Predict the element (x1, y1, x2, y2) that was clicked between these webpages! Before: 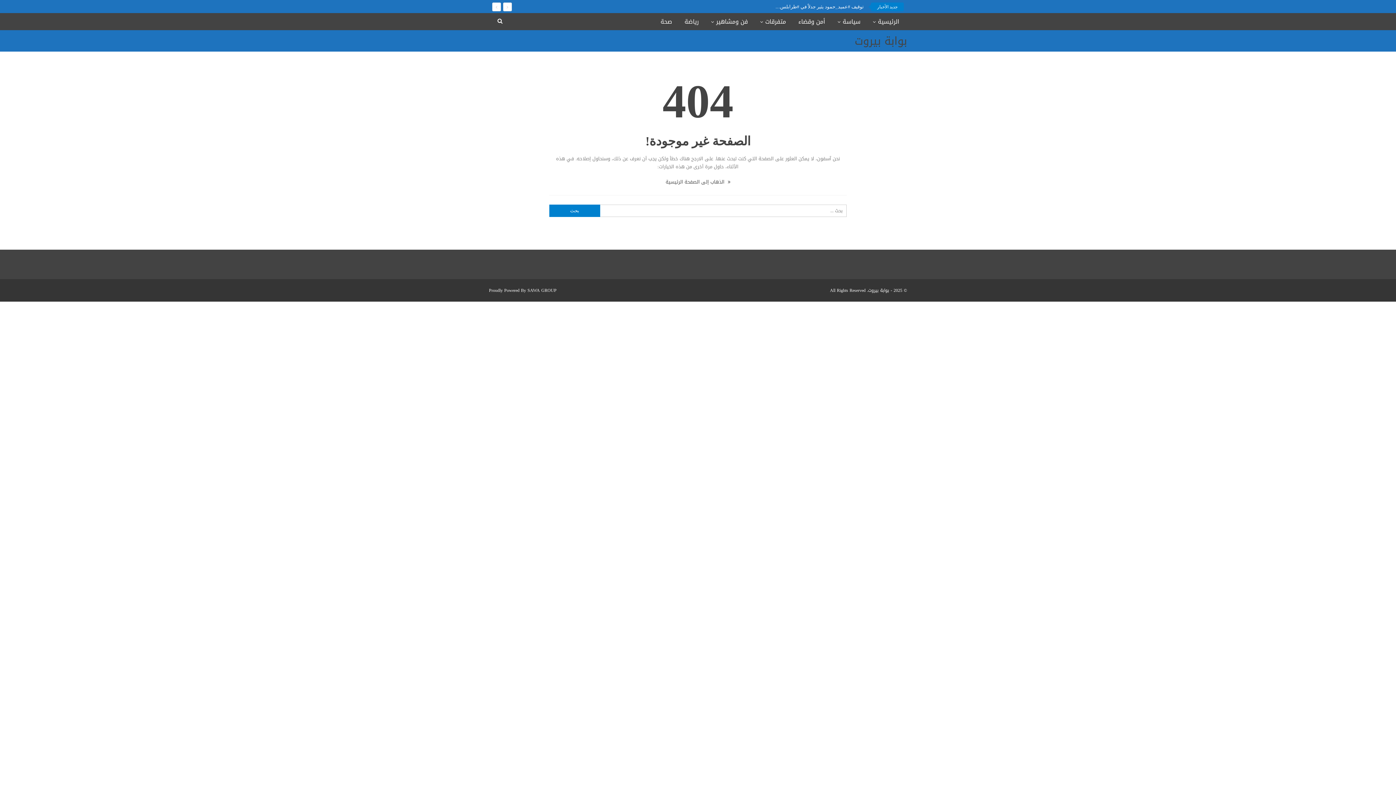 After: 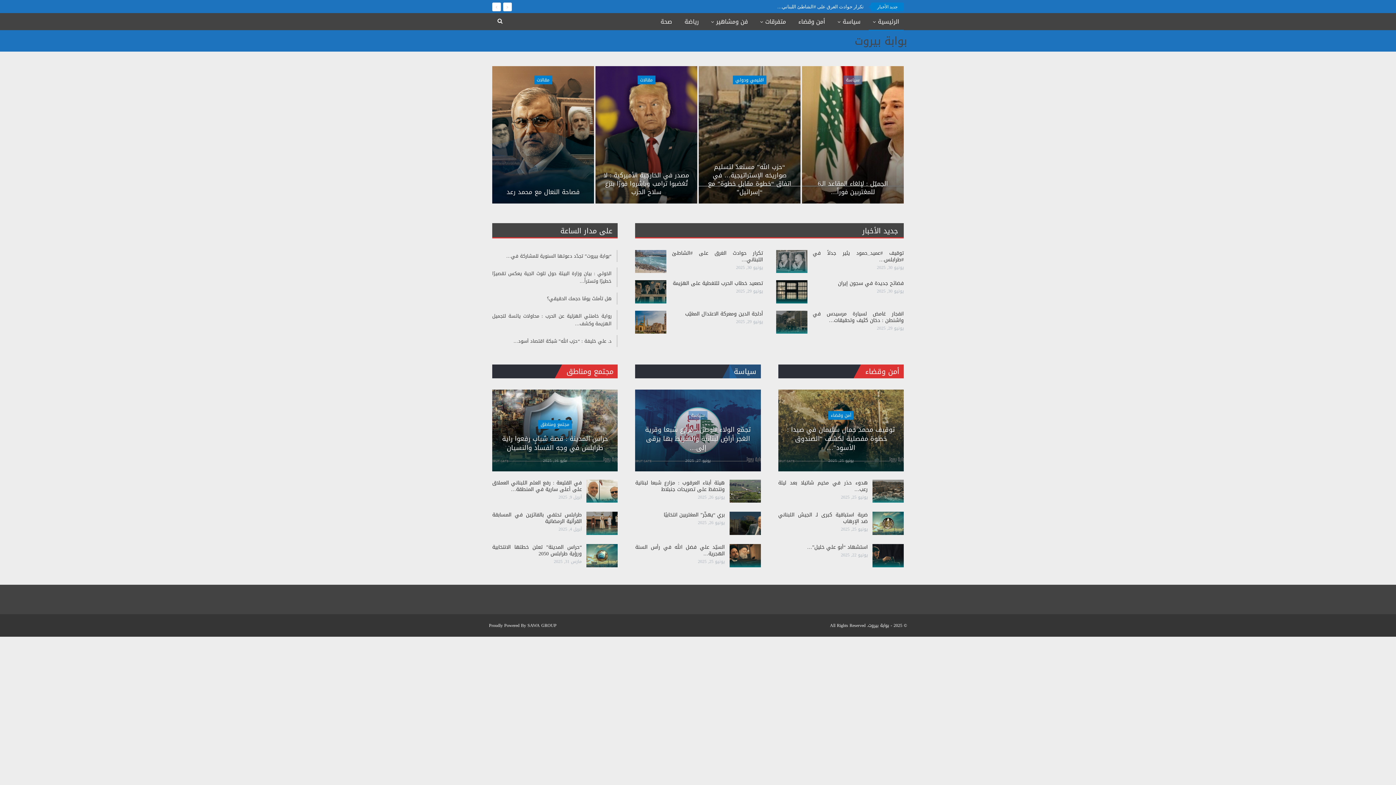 Action: bbox: (868, 13, 904, 30) label: الرئيسية